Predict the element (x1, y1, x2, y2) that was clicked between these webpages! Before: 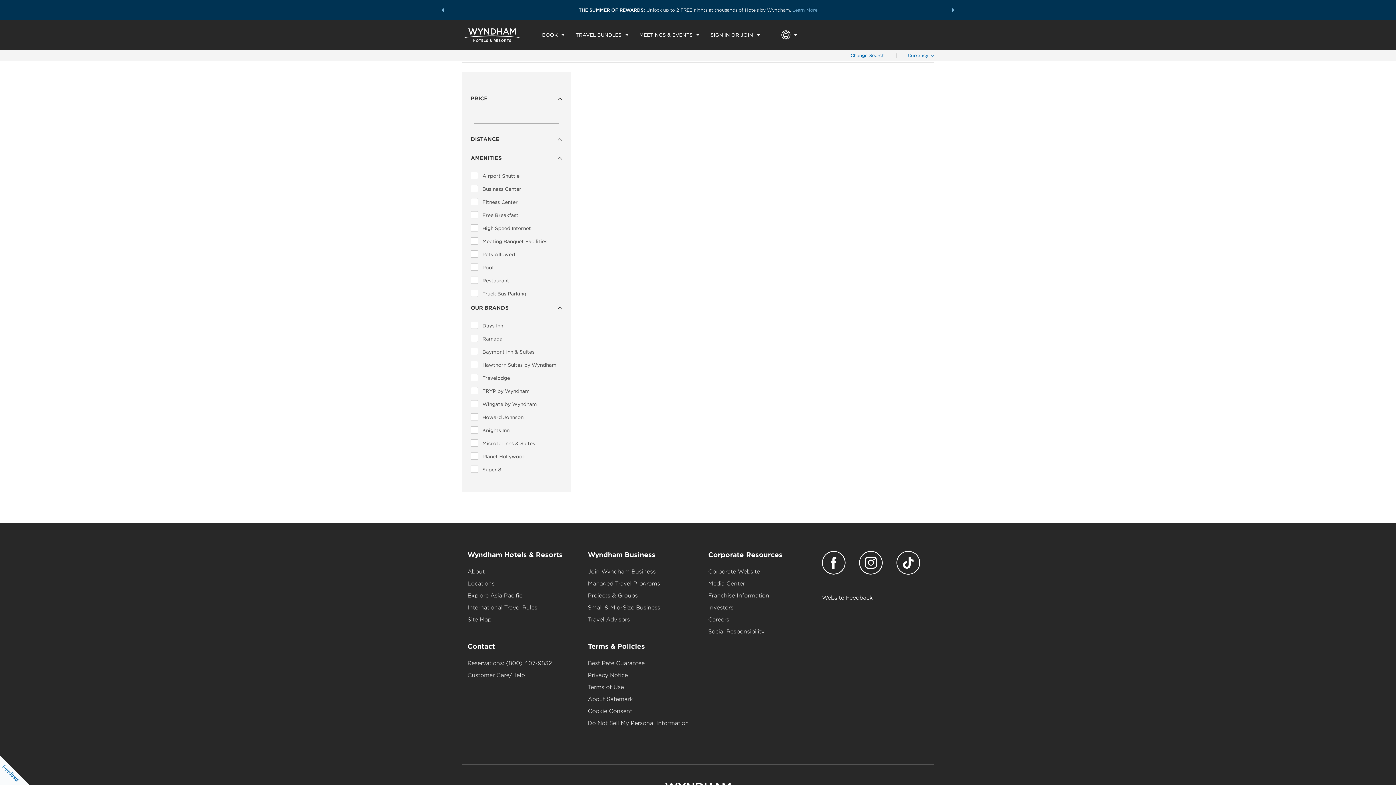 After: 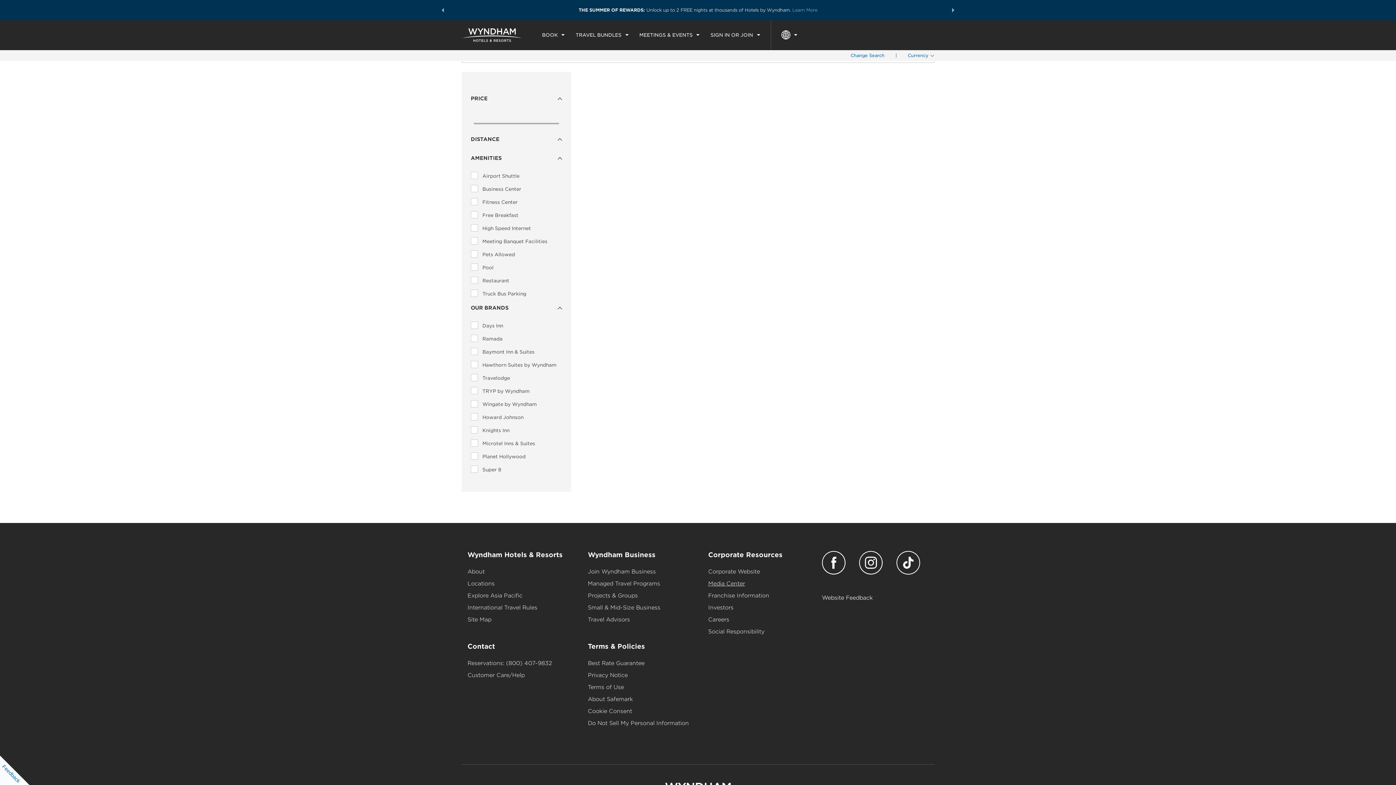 Action: bbox: (708, 580, 745, 587) label: Media Center